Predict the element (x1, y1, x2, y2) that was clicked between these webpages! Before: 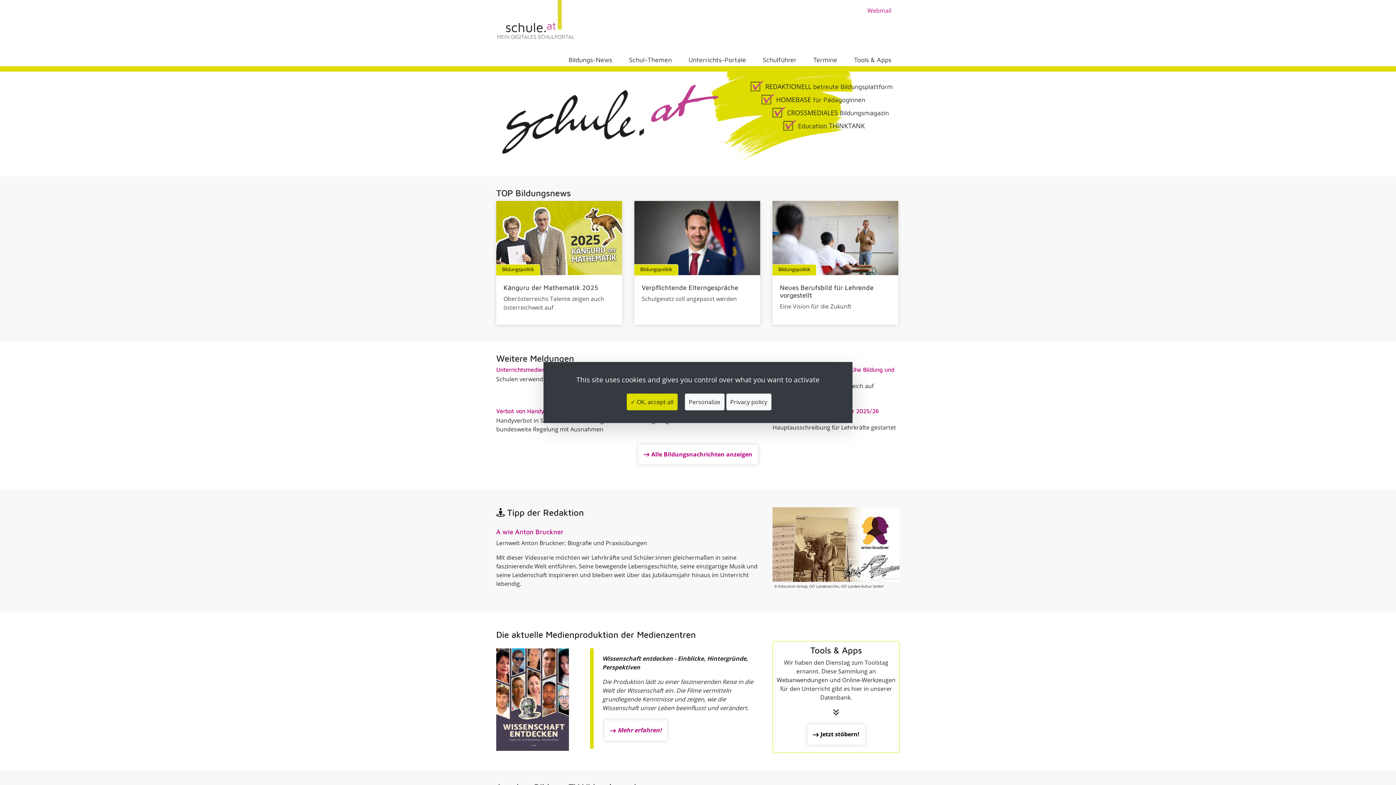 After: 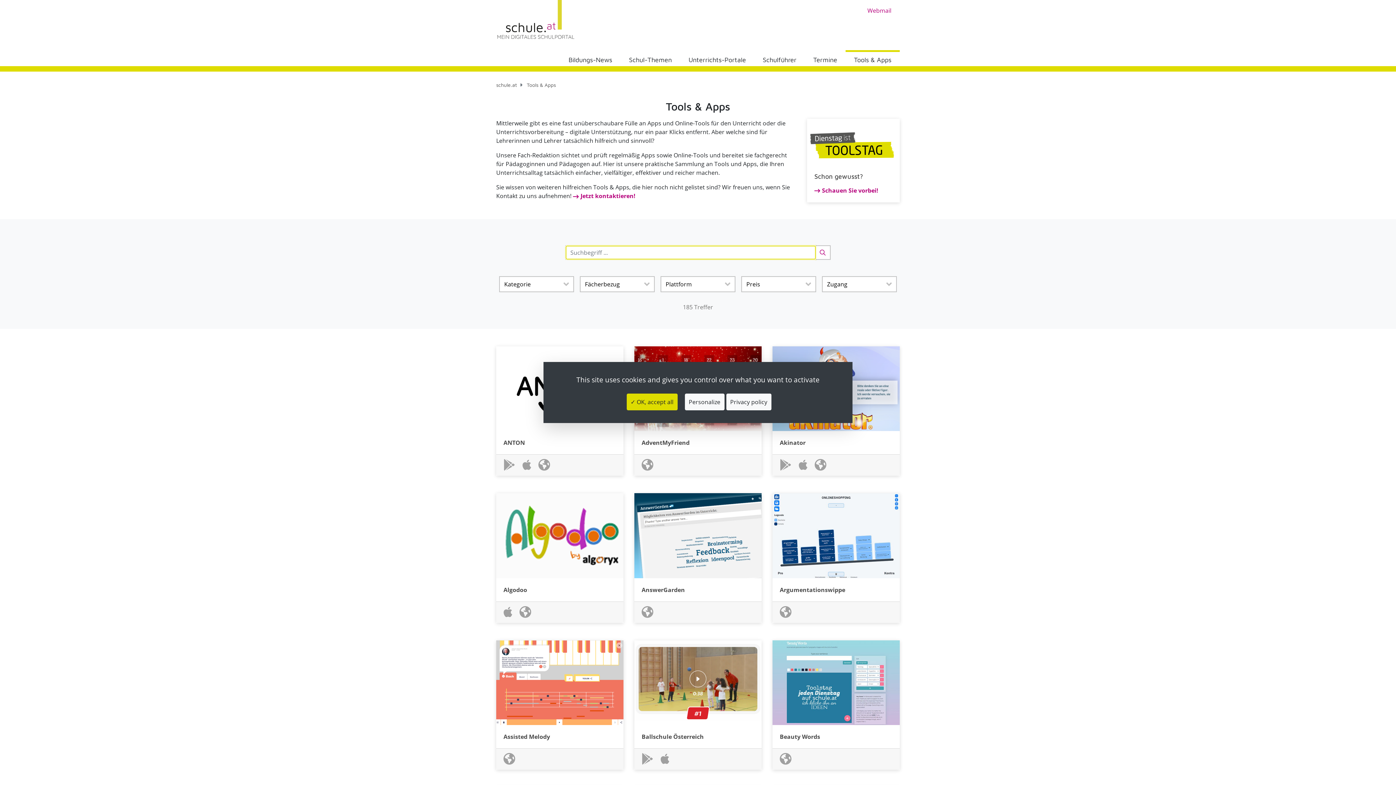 Action: label: Tools & Apps bbox: (851, 52, 894, 68)